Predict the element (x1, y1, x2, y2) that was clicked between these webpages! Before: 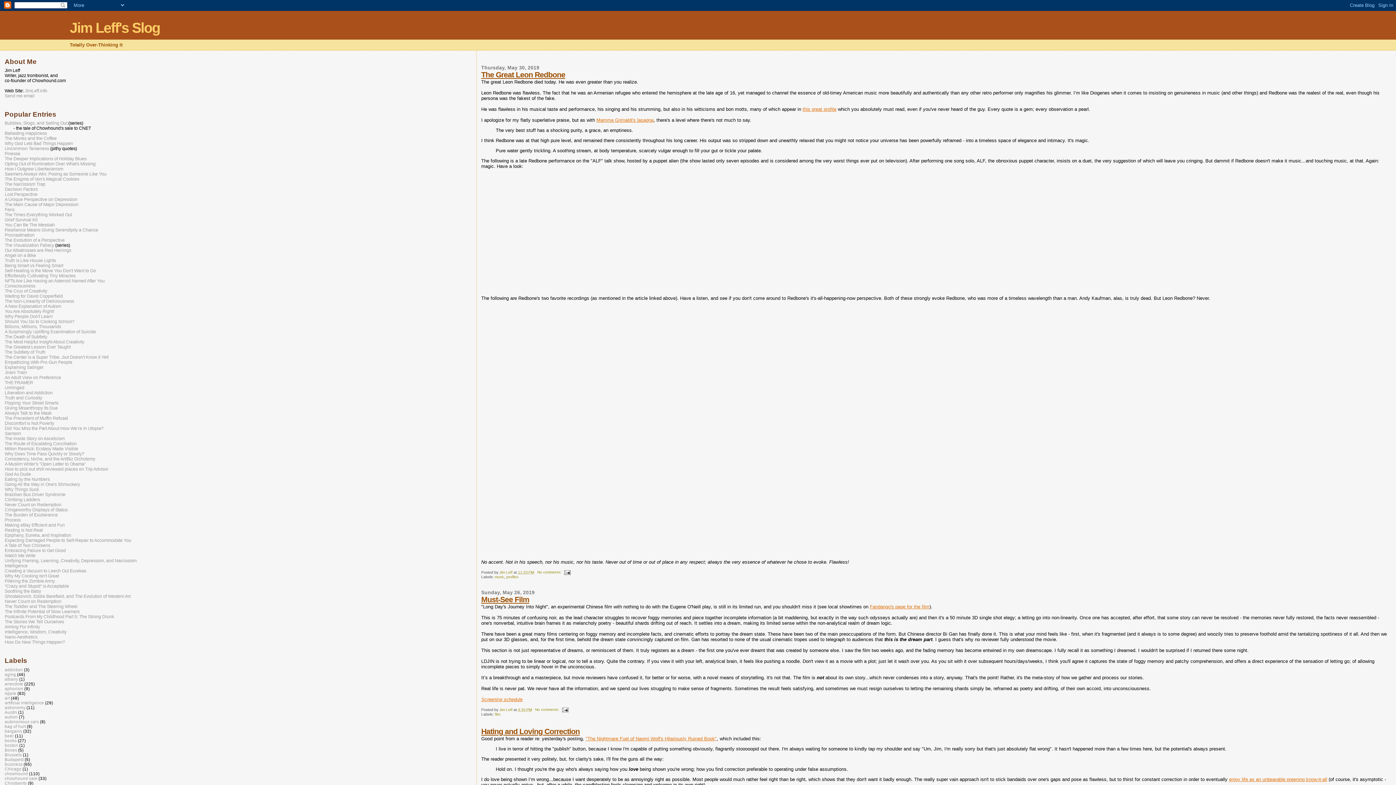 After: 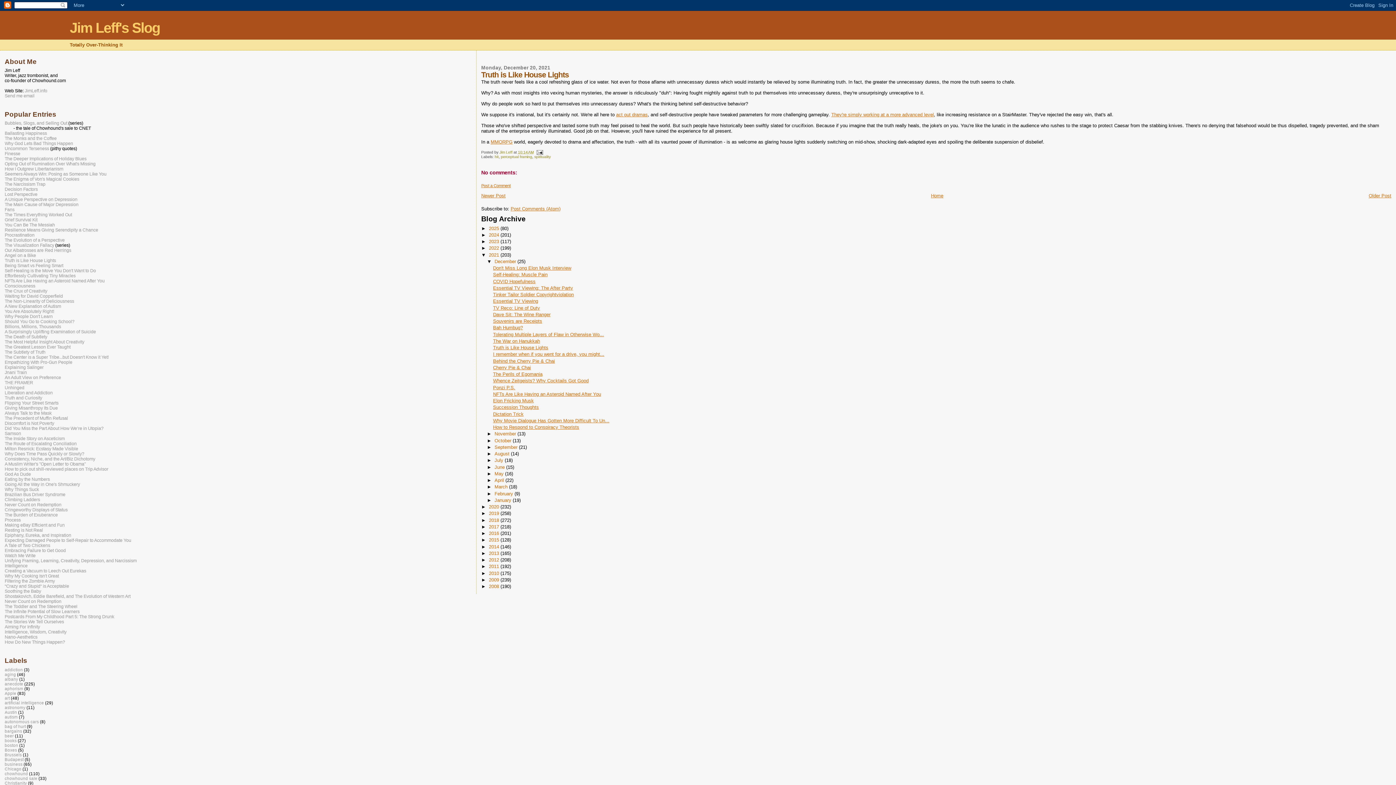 Action: bbox: (4, 258, 56, 263) label: Truth is Like House Lights